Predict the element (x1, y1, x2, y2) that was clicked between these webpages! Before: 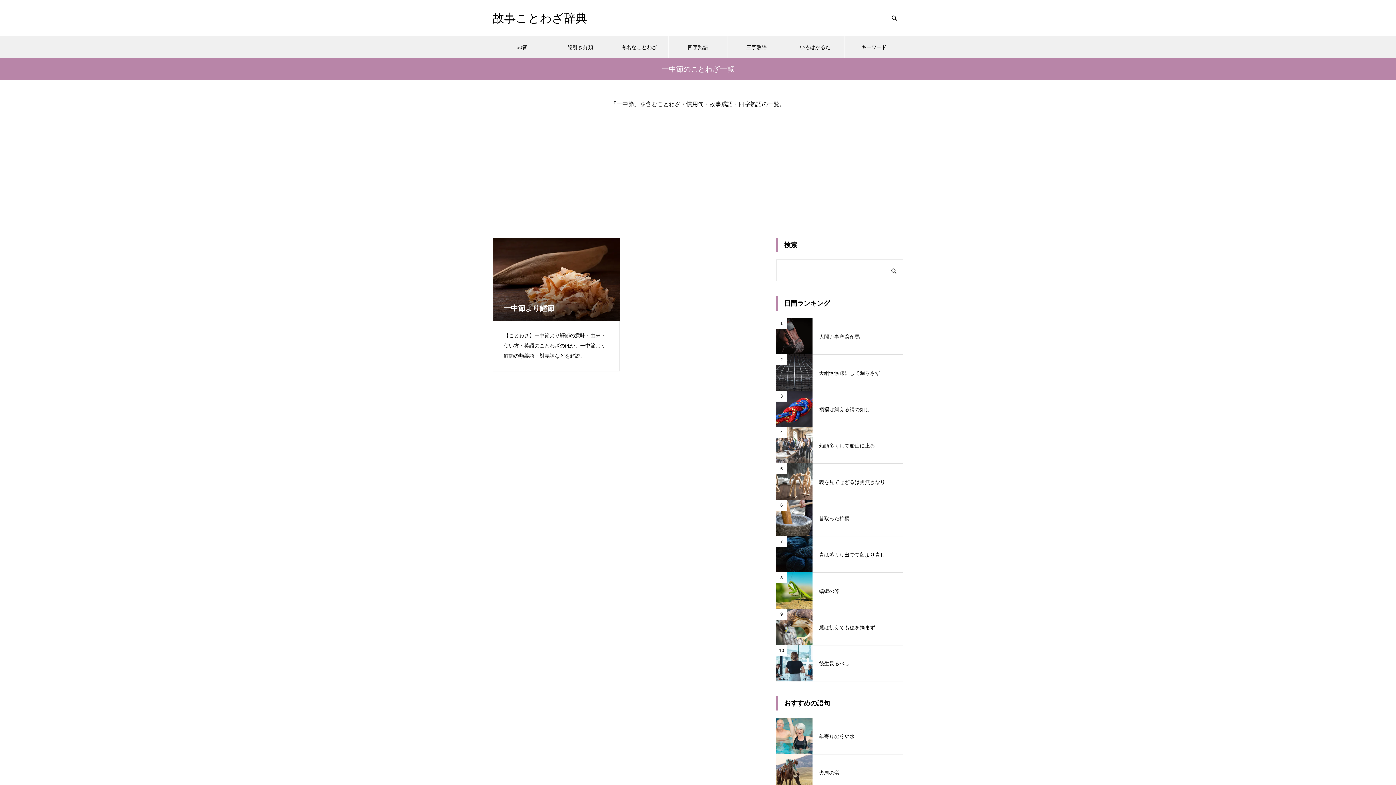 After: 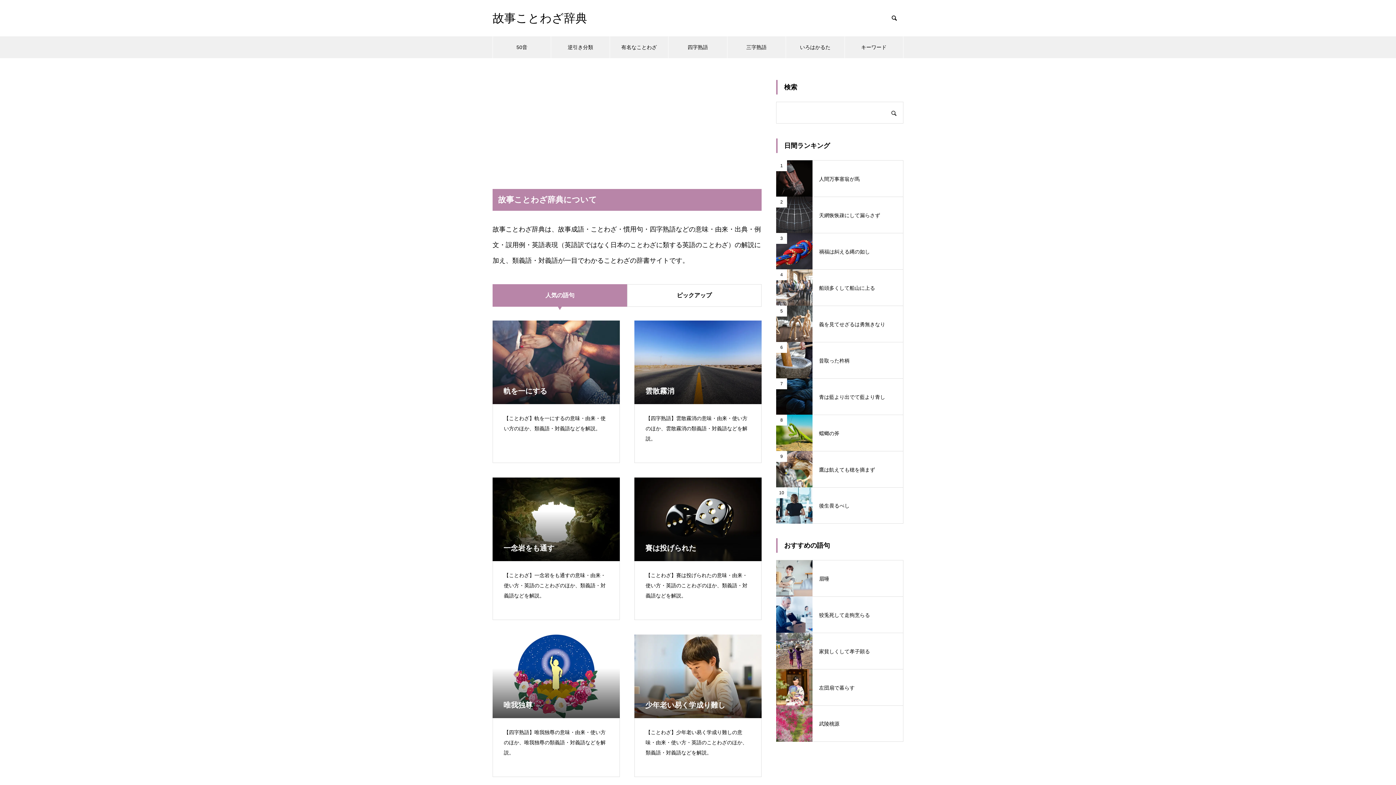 Action: label: 故事ことわざ辞典 bbox: (492, 17, 587, 23)